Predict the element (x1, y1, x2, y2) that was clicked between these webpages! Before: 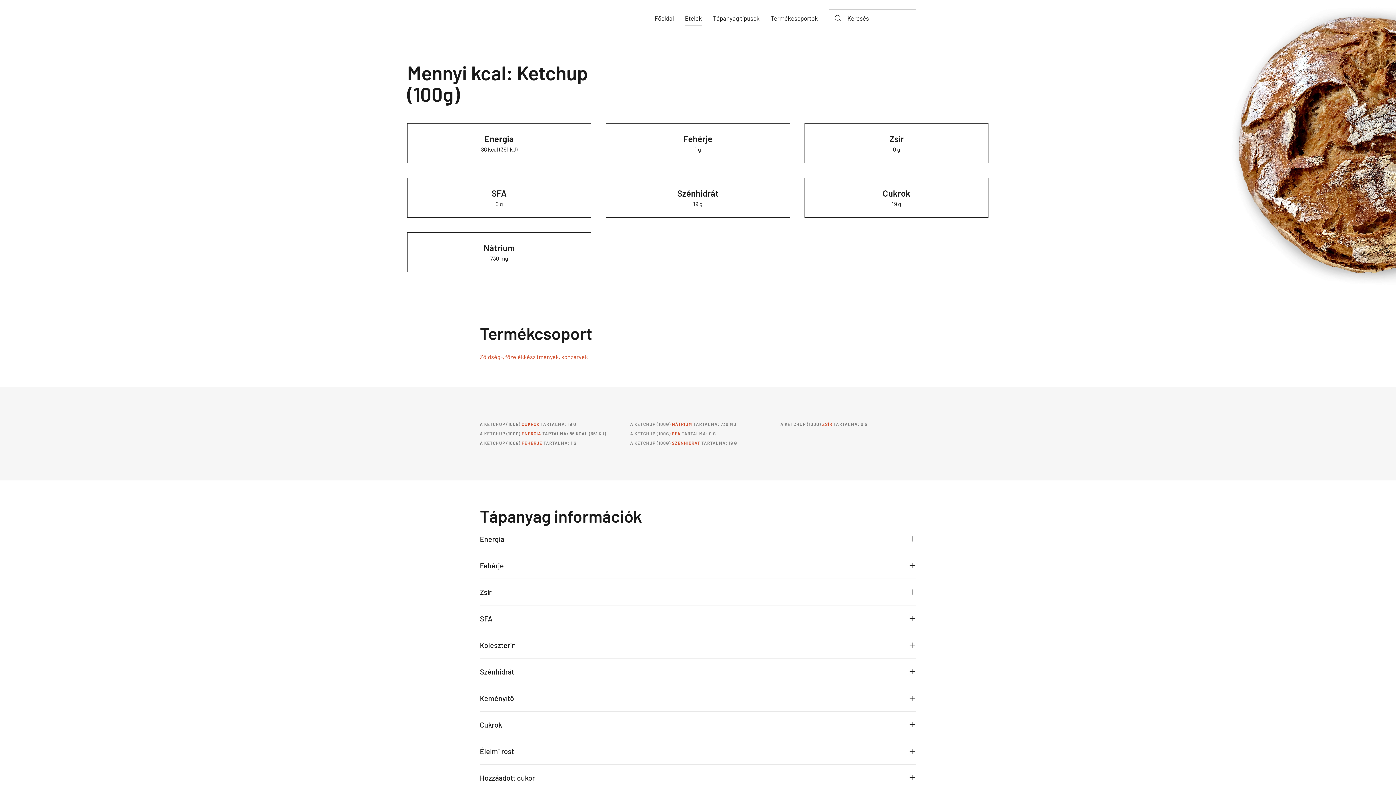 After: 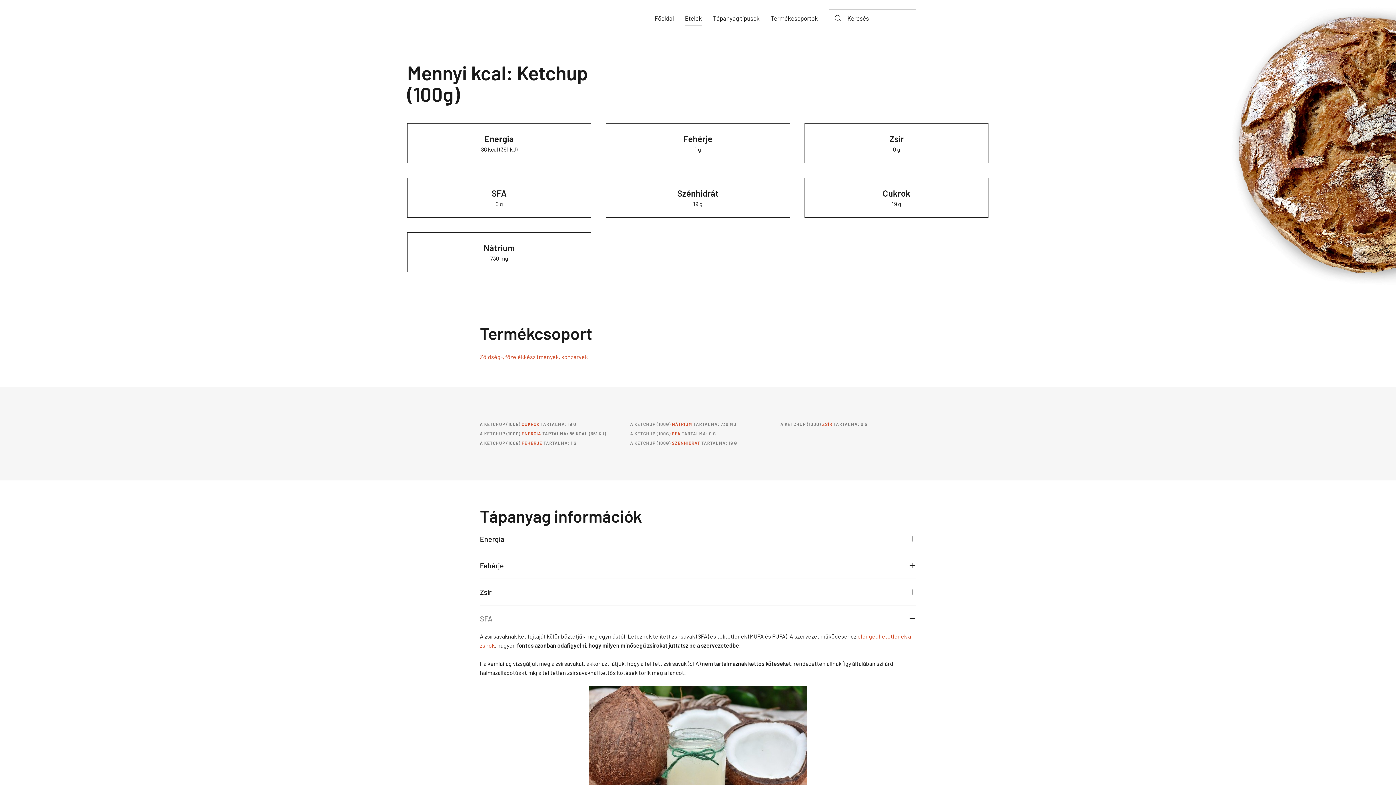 Action: bbox: (480, 614, 916, 622) label: SFA